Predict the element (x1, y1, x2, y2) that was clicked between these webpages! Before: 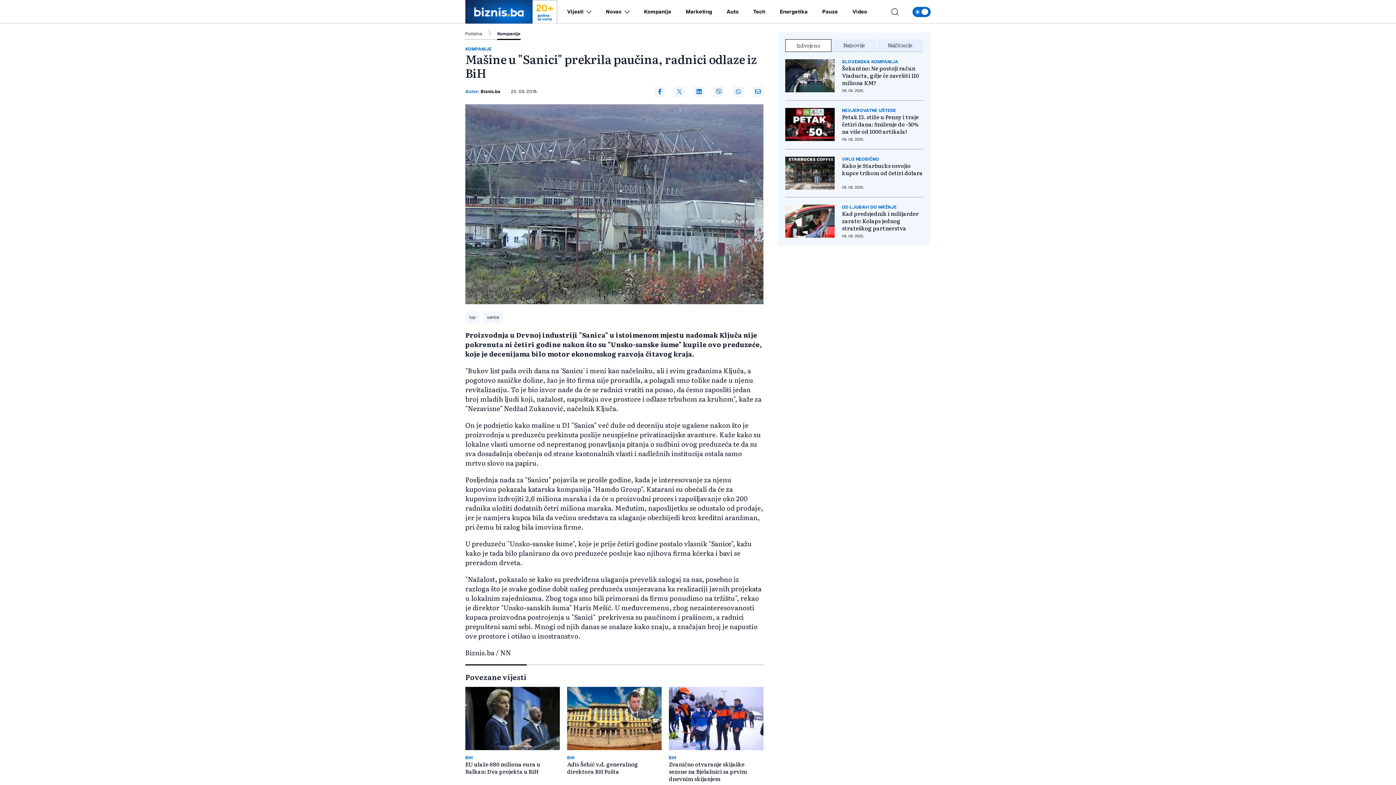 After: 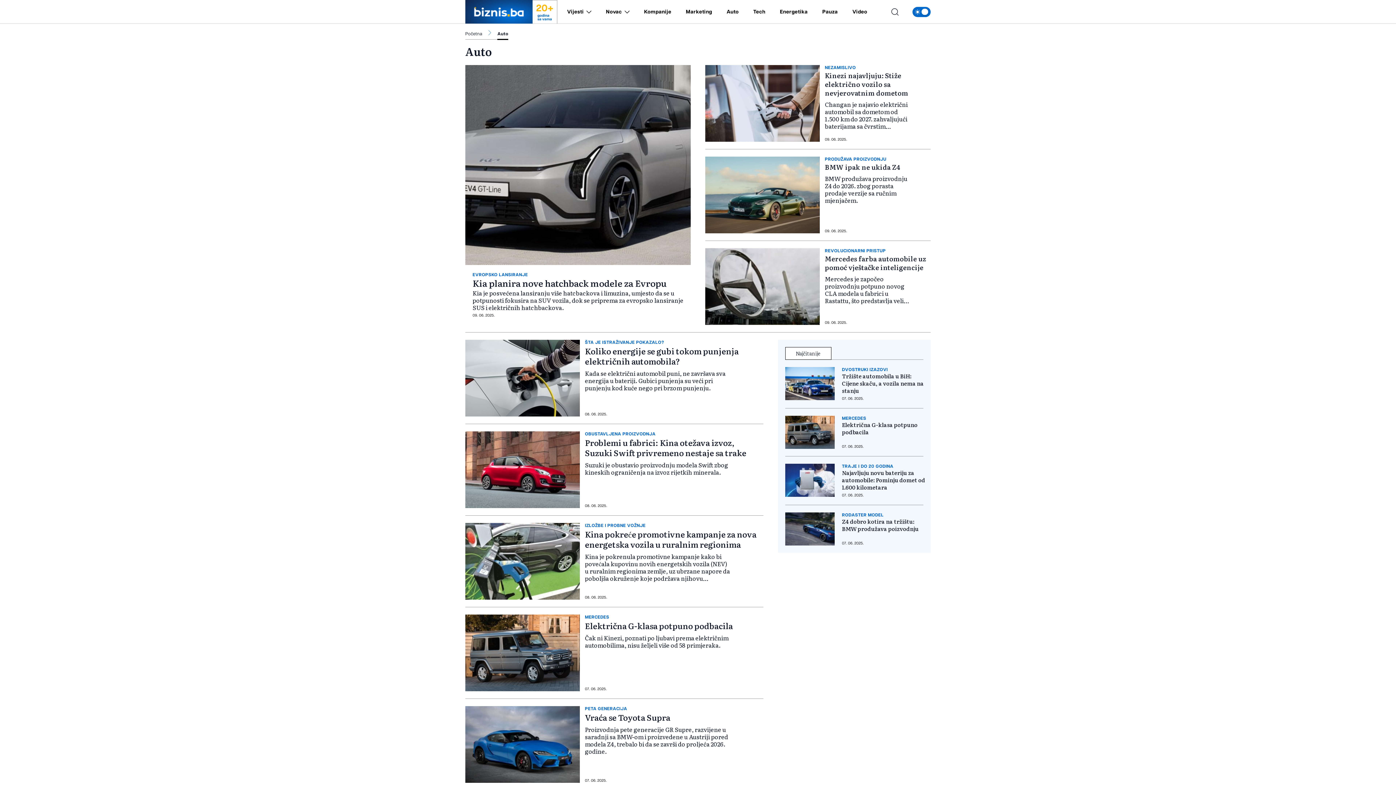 Action: label: Auto bbox: (726, 9, 738, 14)